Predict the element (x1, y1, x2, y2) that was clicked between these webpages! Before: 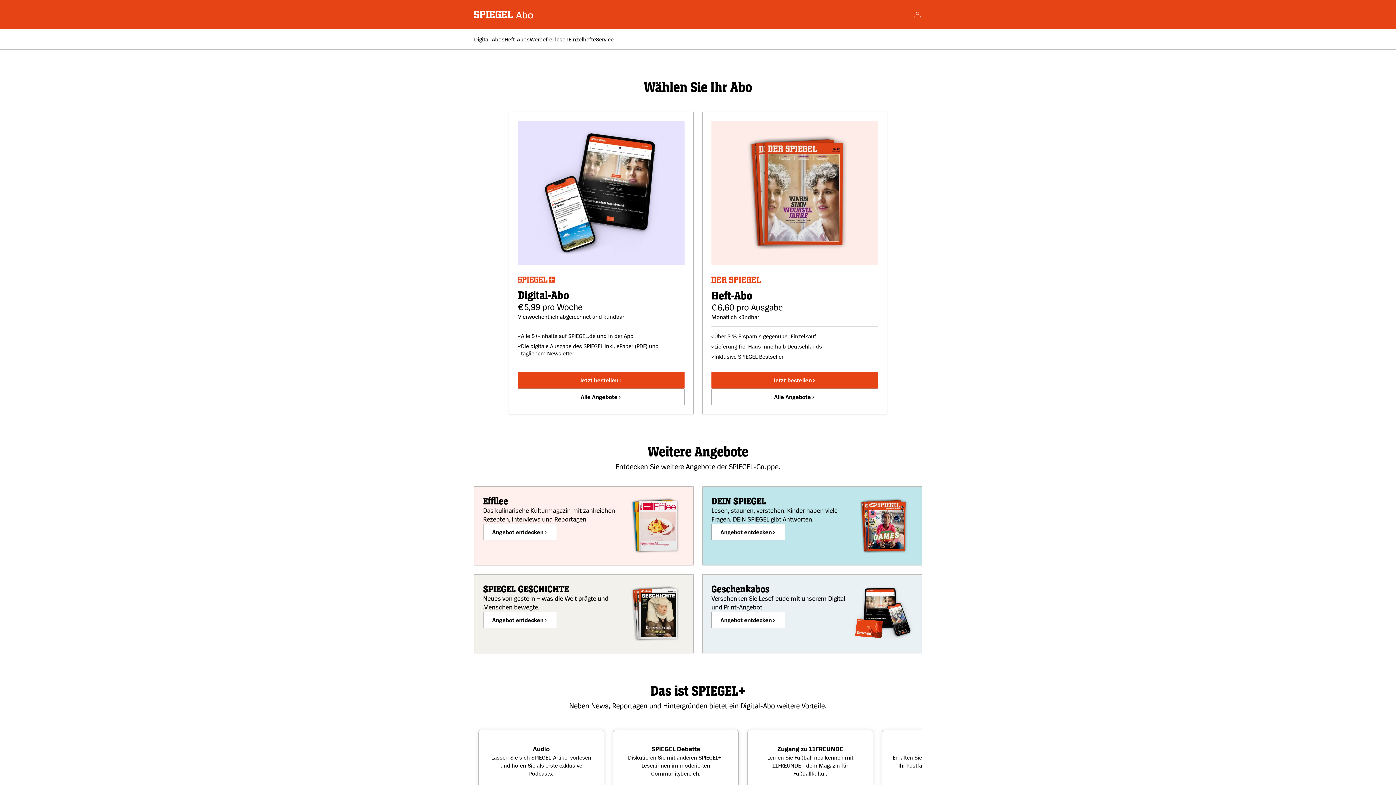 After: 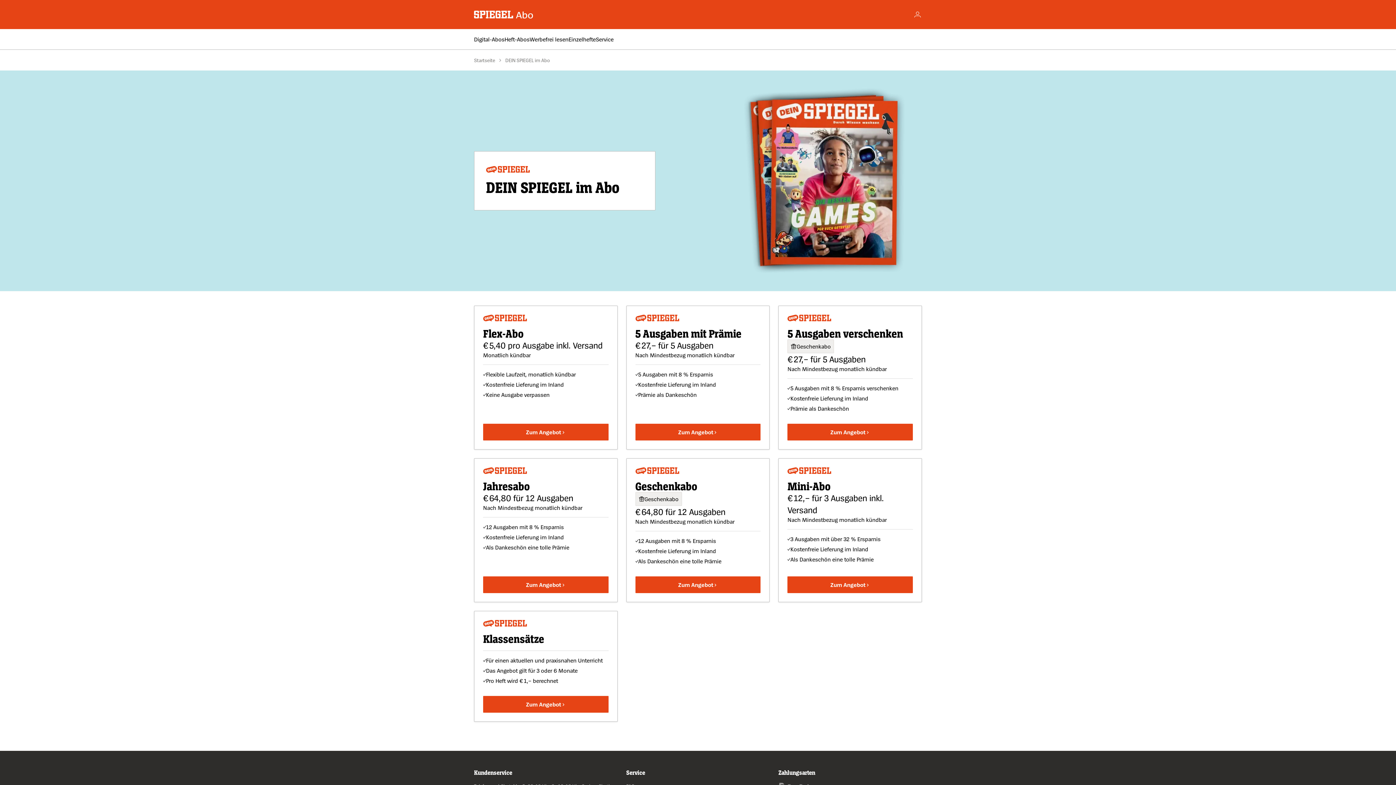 Action: bbox: (711, 523, 785, 540) label: Angebot entdecken